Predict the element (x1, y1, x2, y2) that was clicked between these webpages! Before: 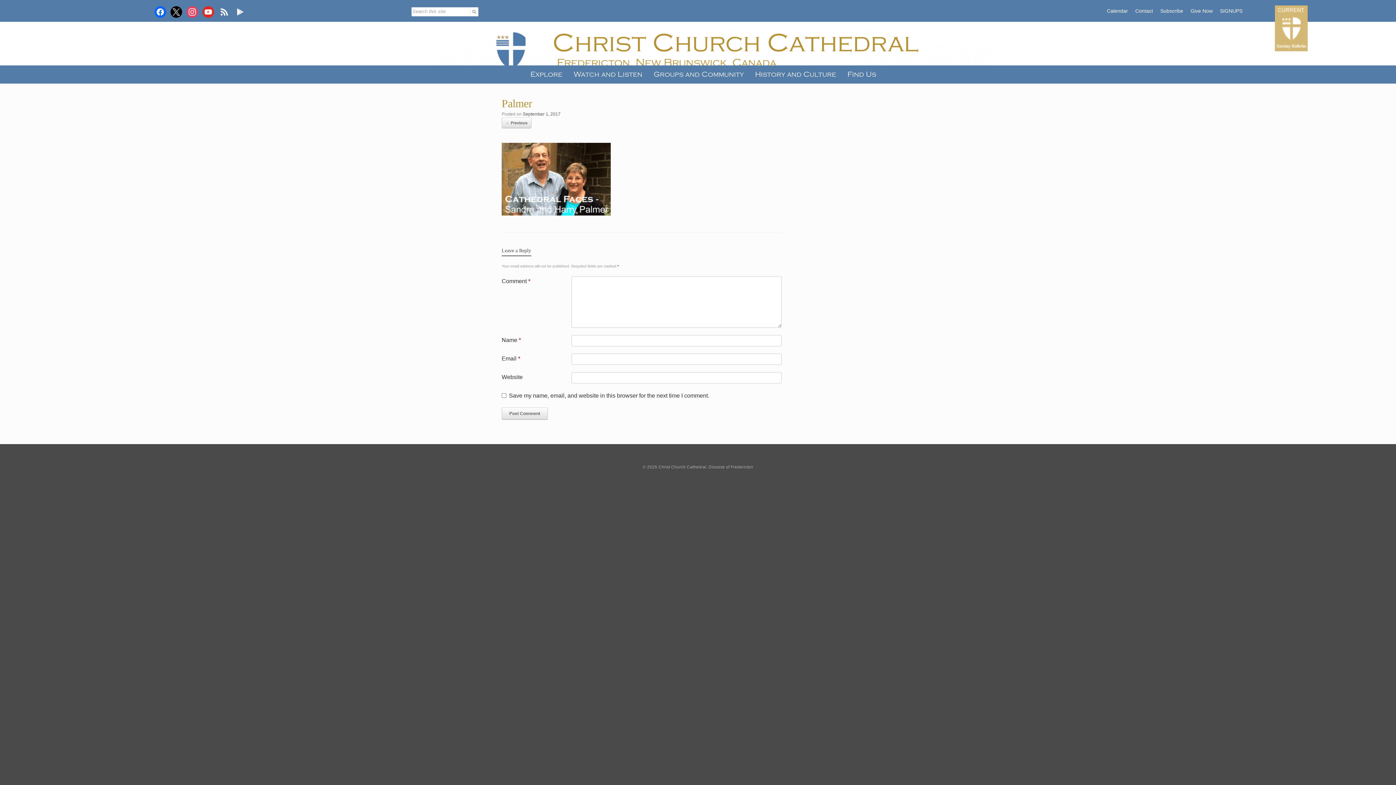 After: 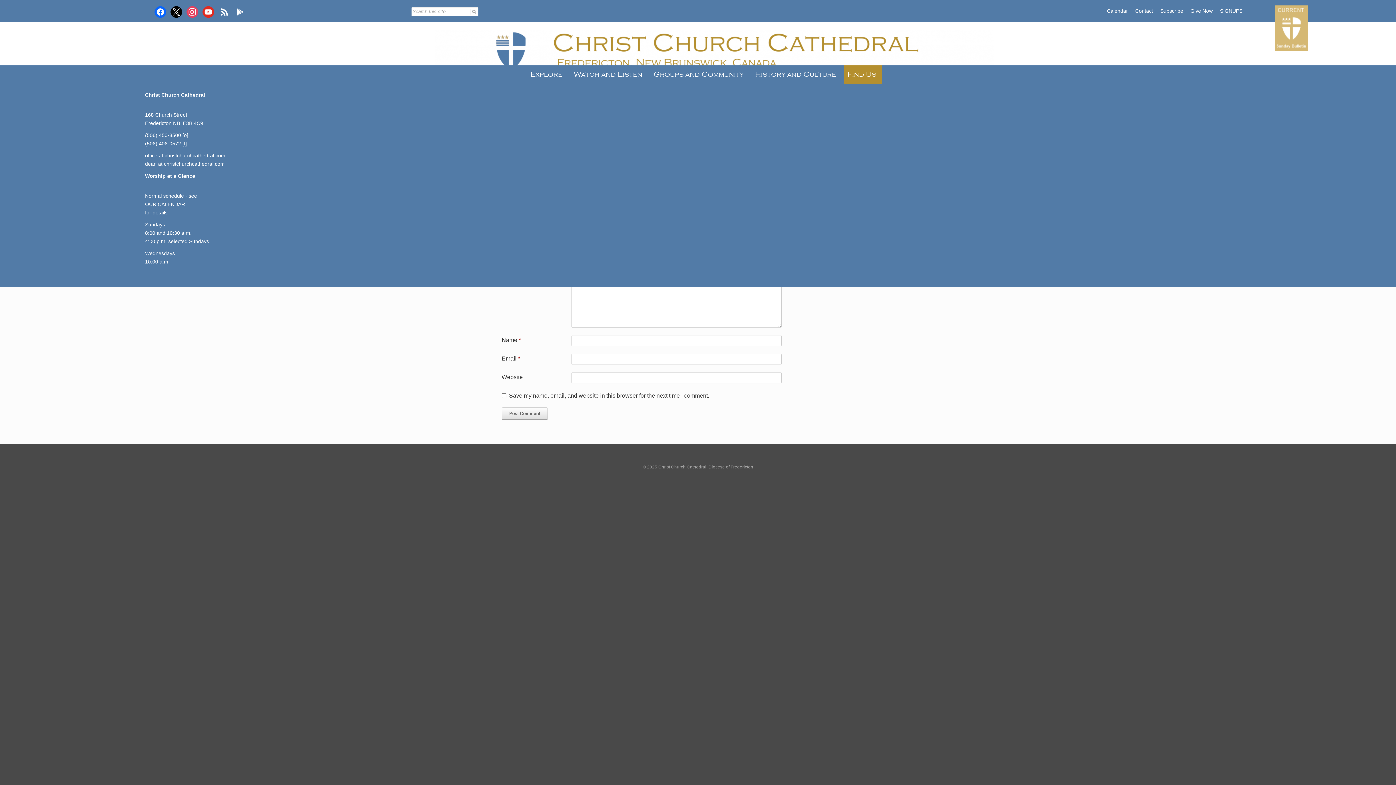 Action: label: Find Us bbox: (844, 65, 882, 83)